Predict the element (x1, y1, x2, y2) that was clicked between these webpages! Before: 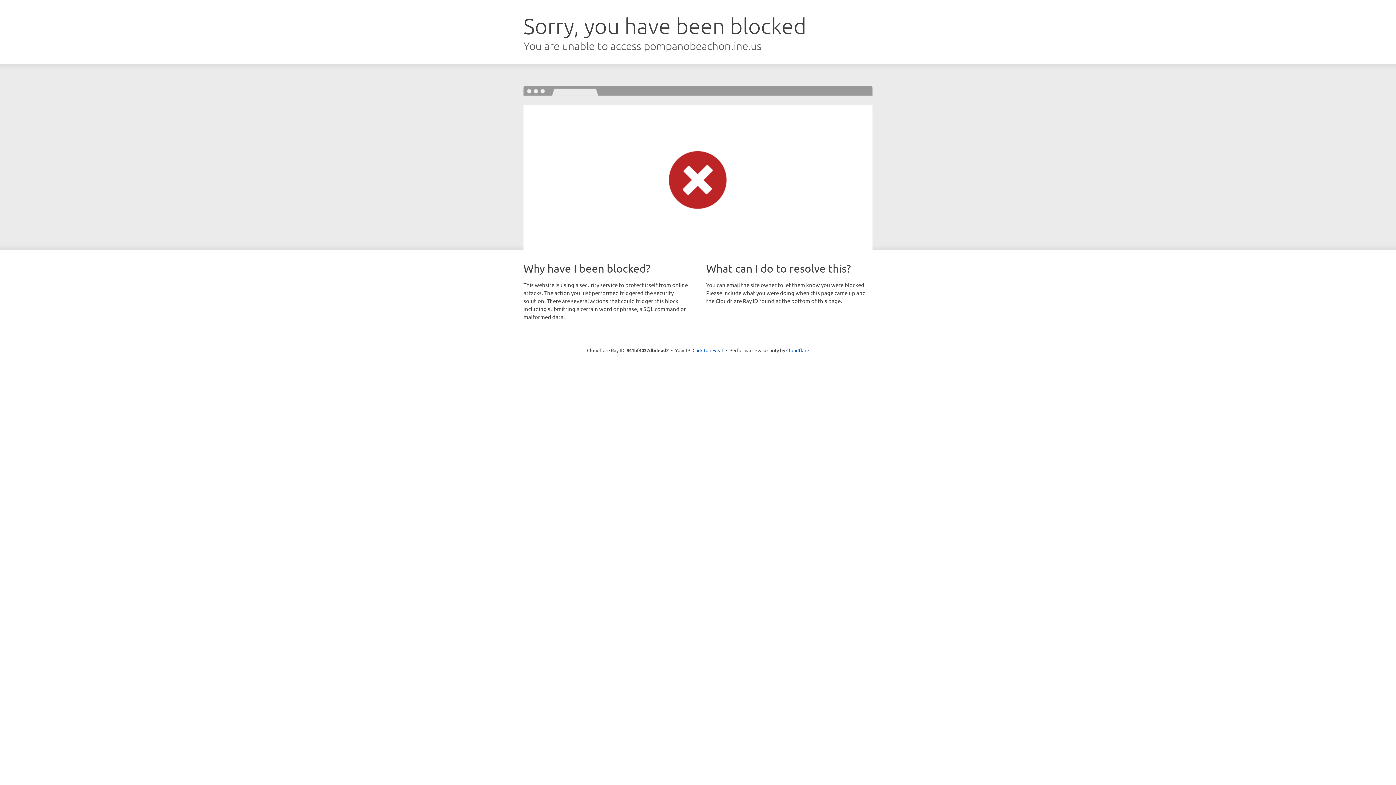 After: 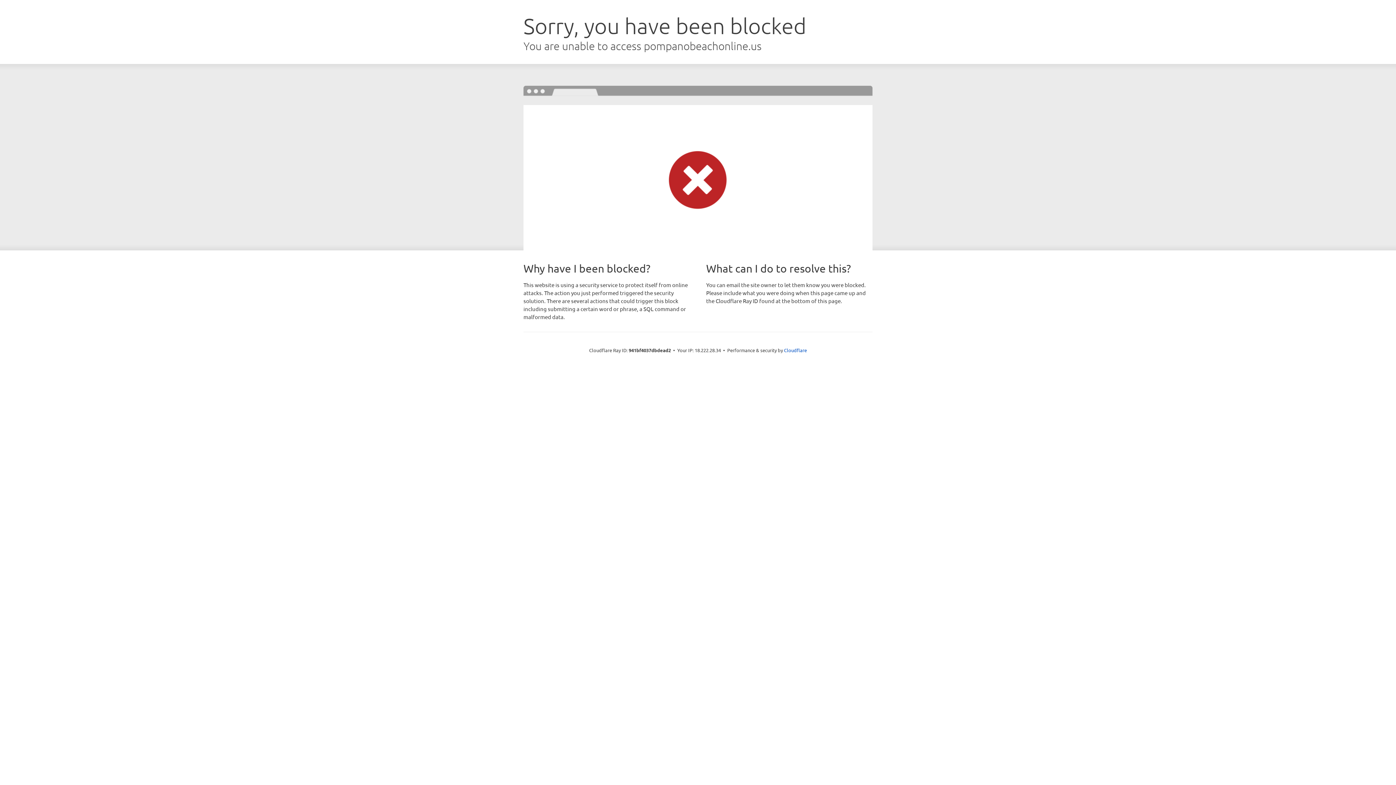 Action: bbox: (692, 346, 723, 353) label: Click to reveal